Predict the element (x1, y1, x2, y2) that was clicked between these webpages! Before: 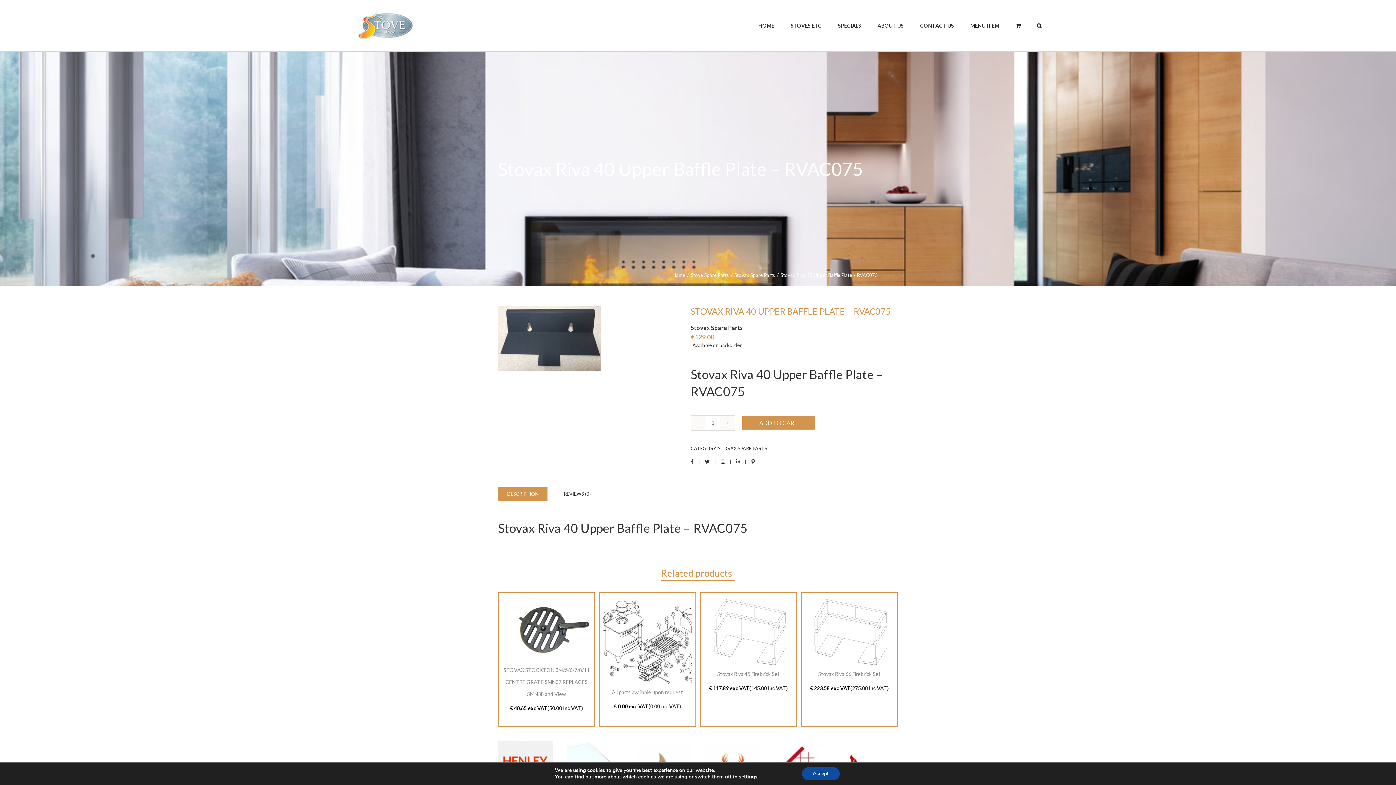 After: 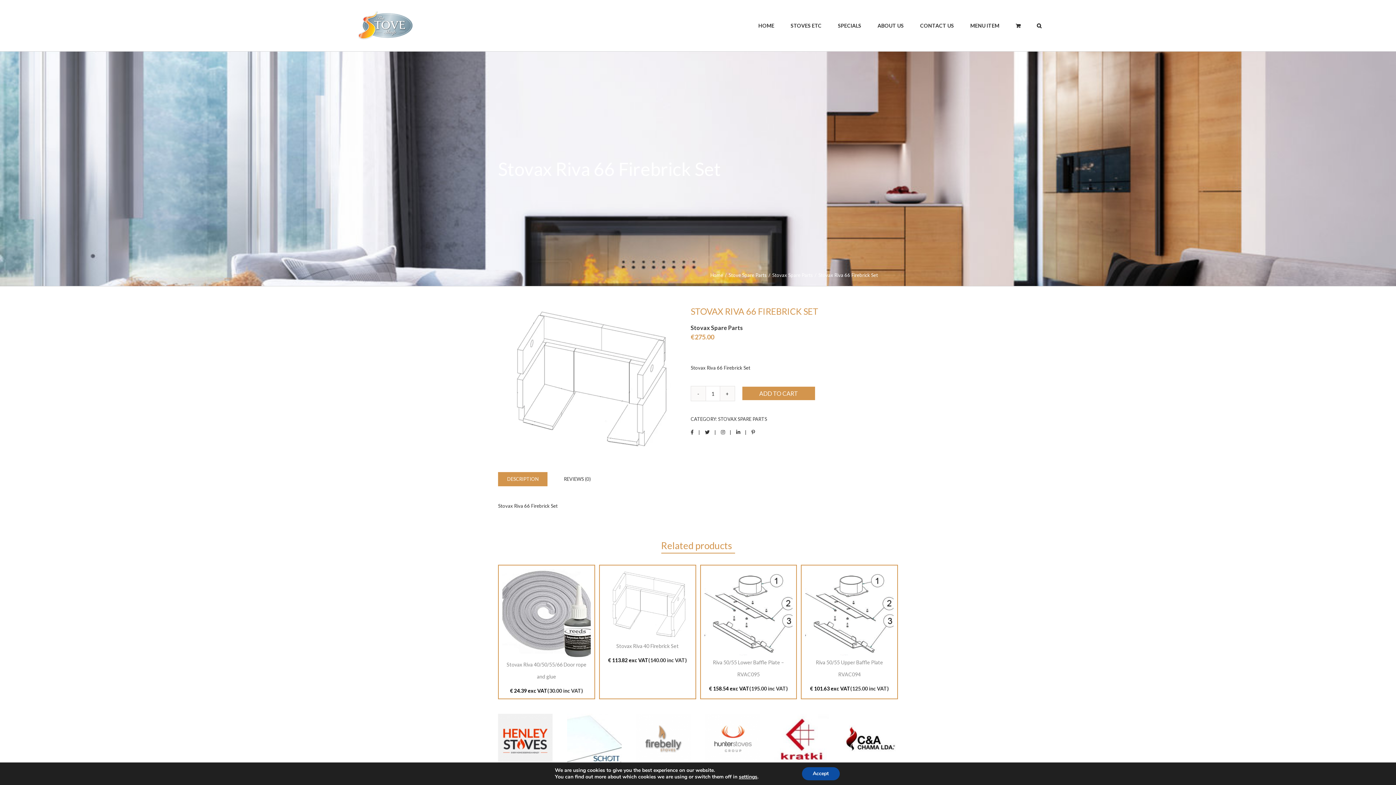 Action: label: Stovax Riva 66 Firebrick Set bbox: (818, 671, 880, 677)